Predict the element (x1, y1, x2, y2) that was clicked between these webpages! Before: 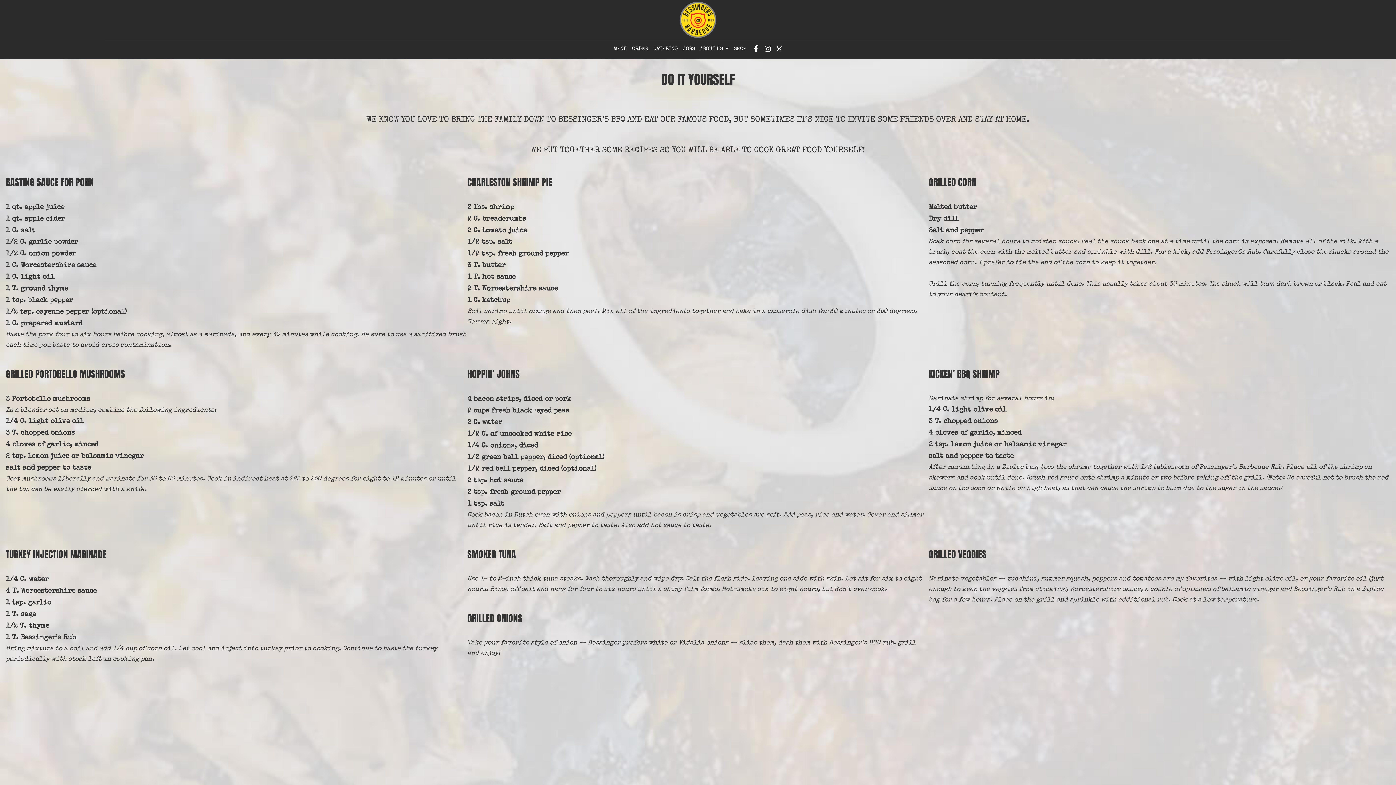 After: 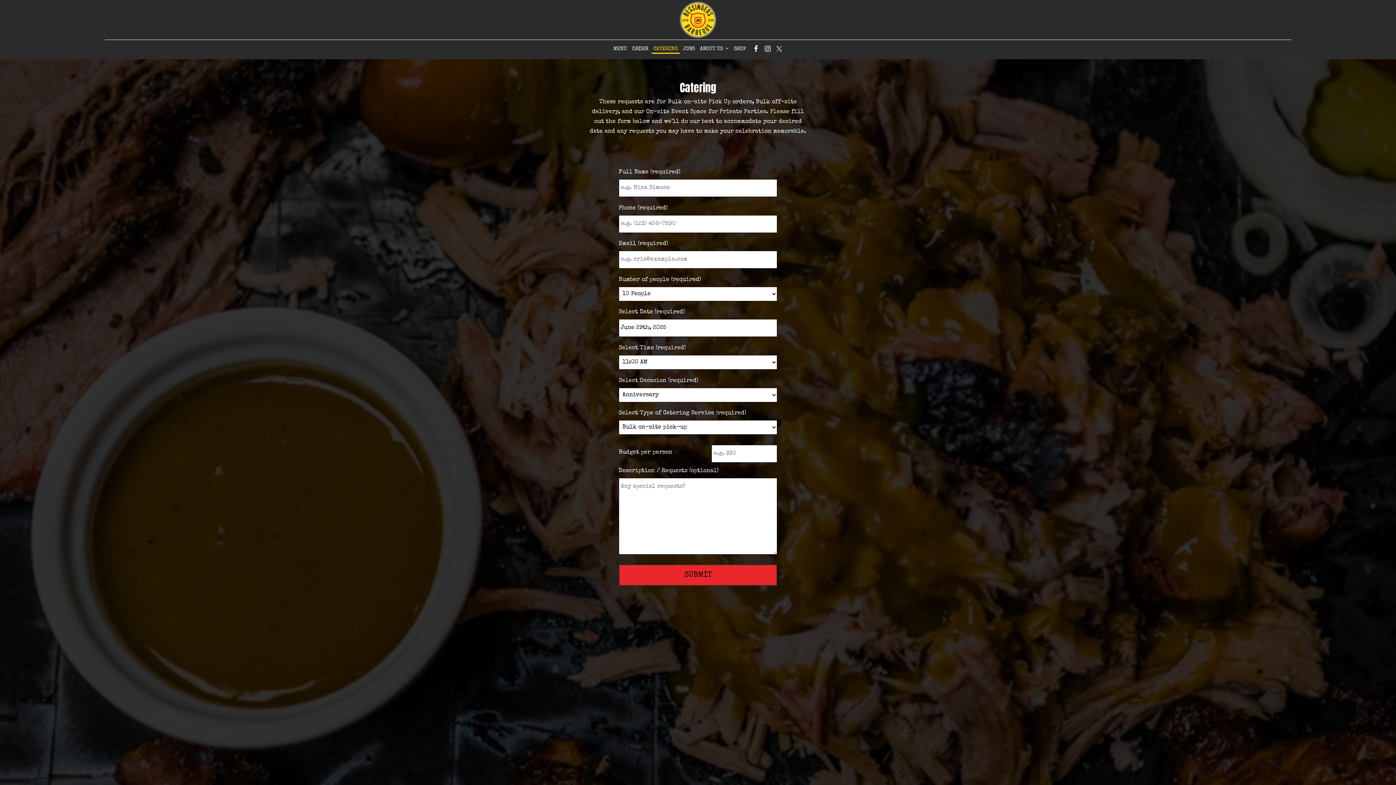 Action: bbox: (651, 45, 680, 52) label: CATERING